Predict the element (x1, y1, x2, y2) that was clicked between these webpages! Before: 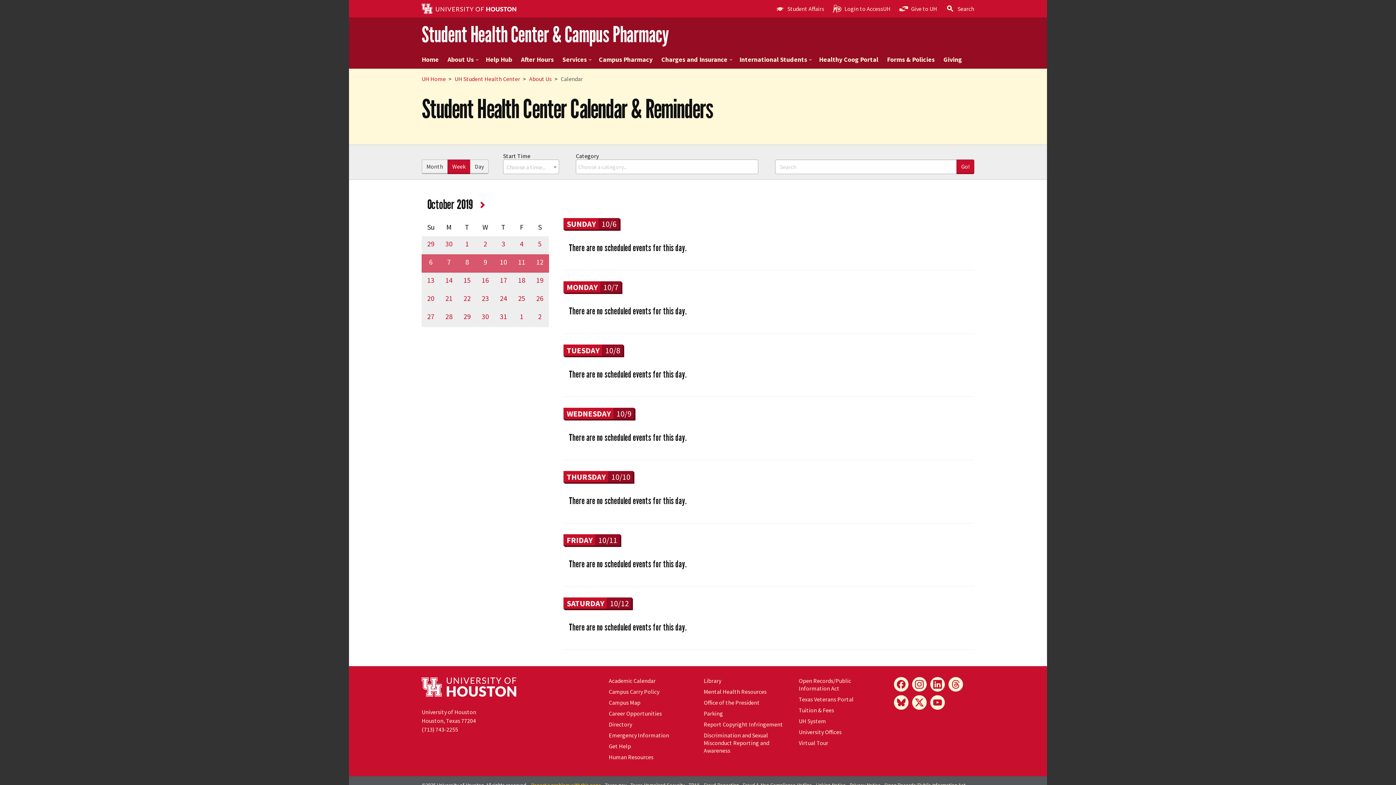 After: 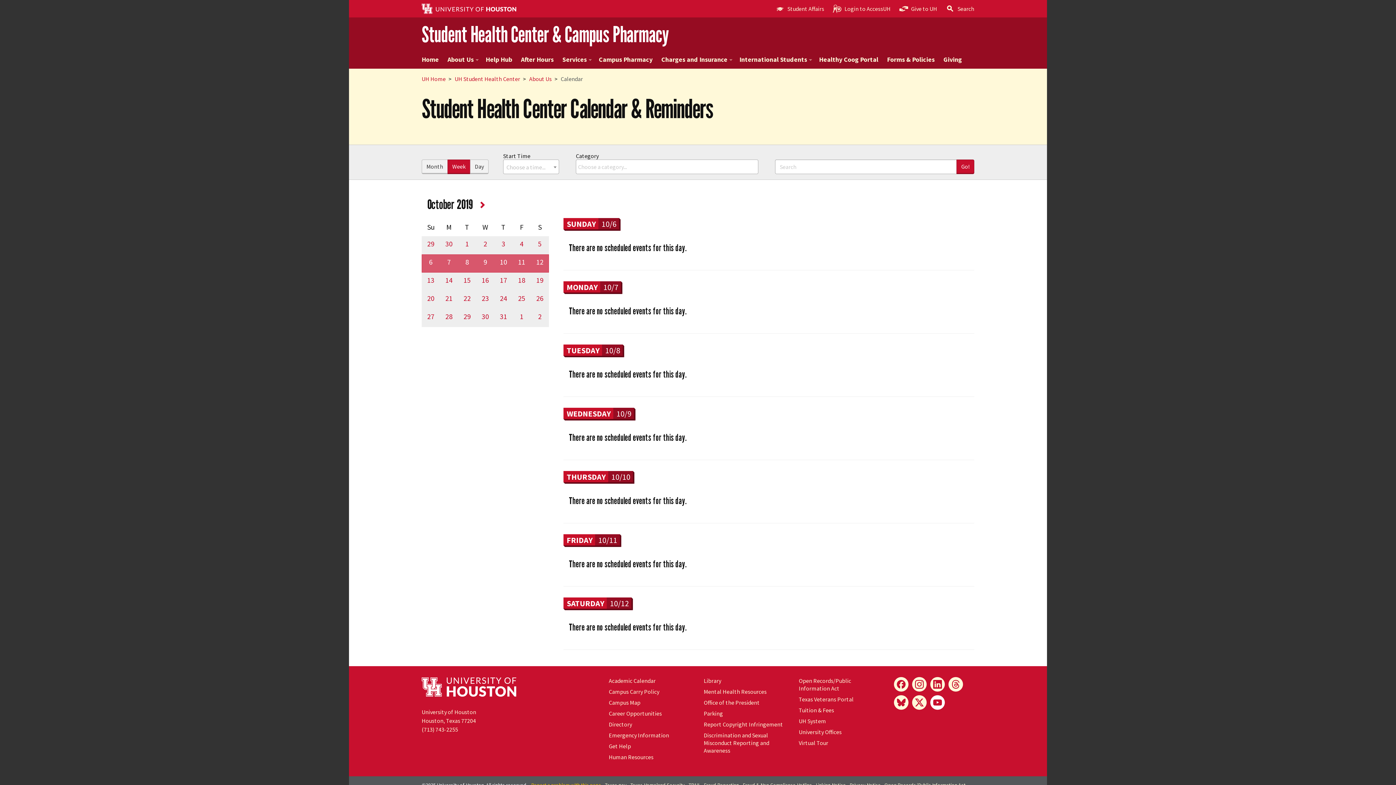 Action: bbox: (930, 695, 944, 710) label: YouTube